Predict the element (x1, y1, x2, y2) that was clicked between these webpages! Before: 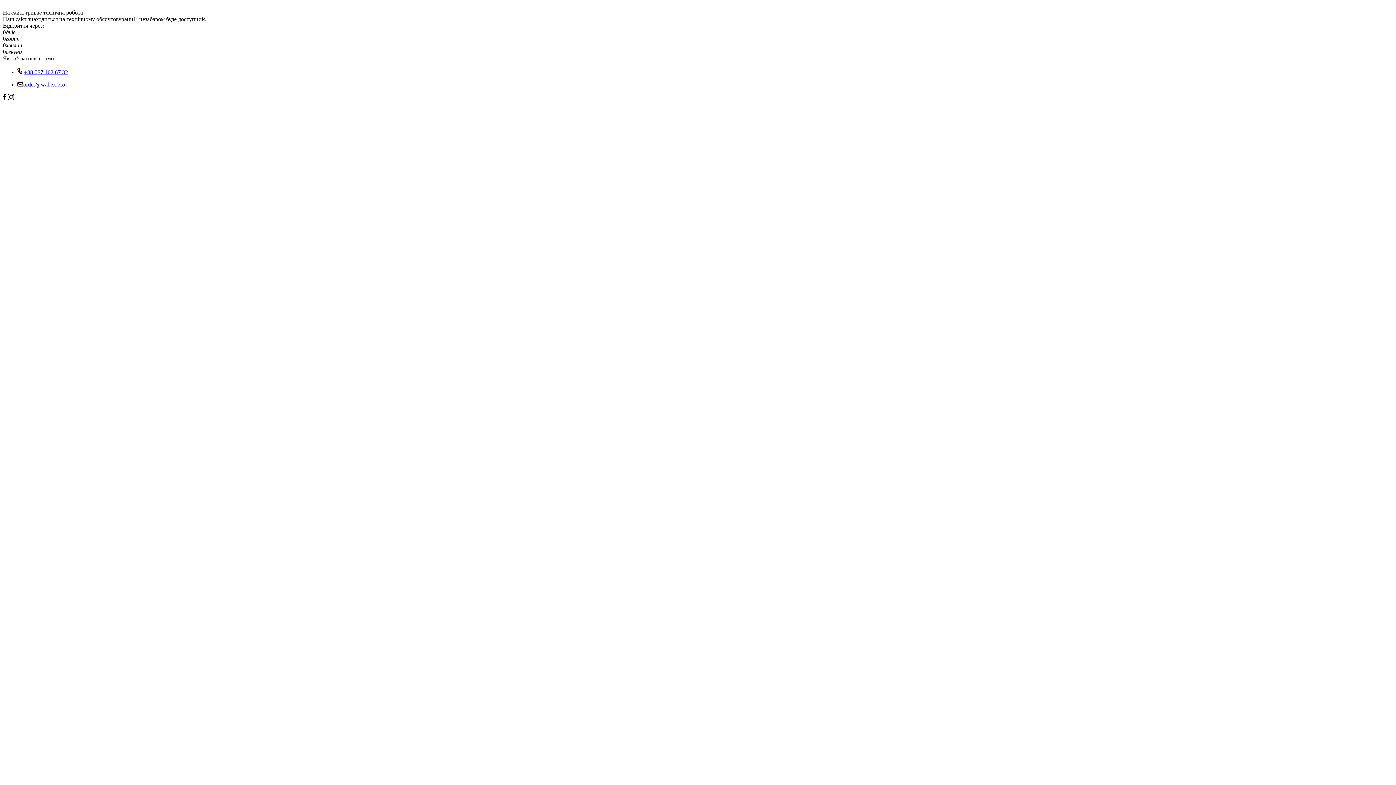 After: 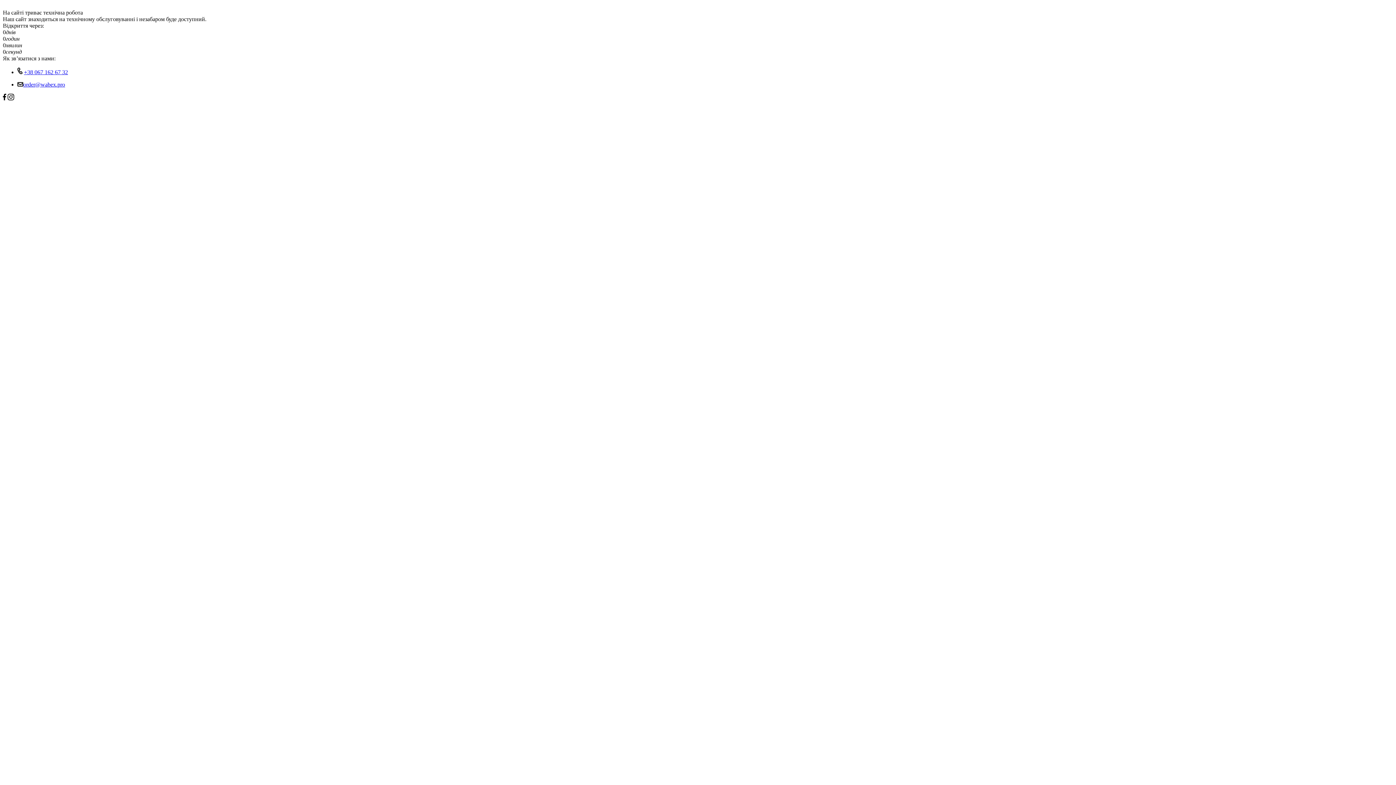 Action: label: order@wabex.pro bbox: (23, 81, 65, 87)